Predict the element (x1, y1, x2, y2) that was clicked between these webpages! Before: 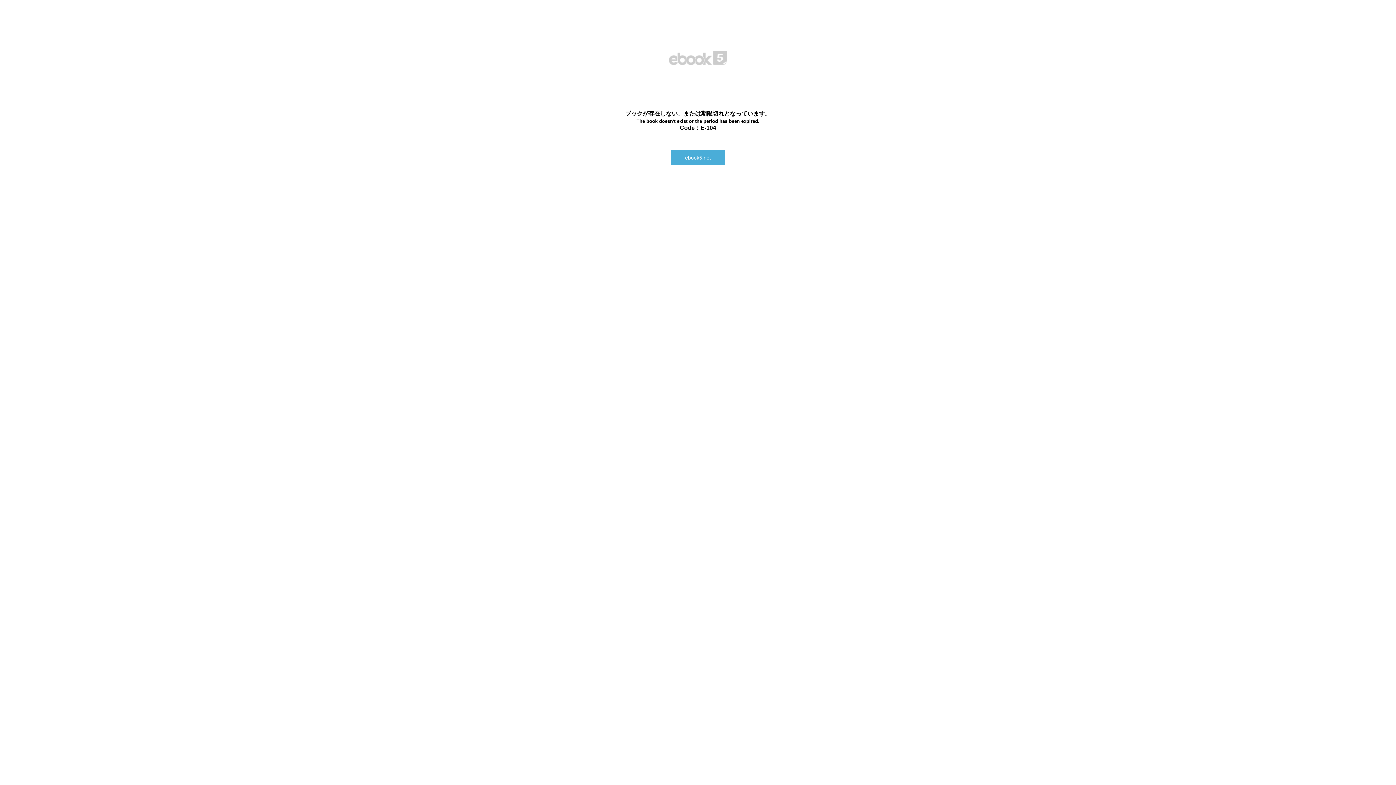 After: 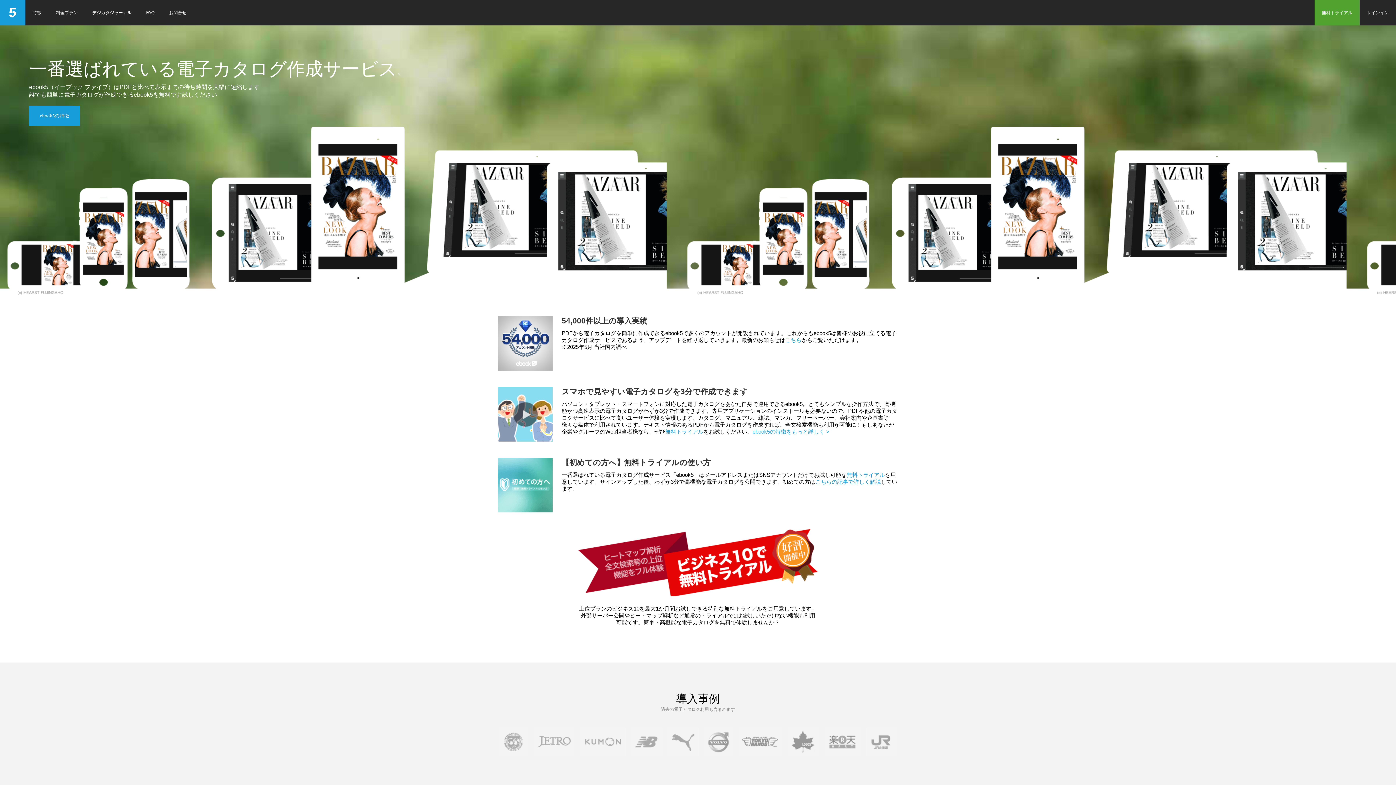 Action: bbox: (670, 150, 725, 165) label: ebook5.net